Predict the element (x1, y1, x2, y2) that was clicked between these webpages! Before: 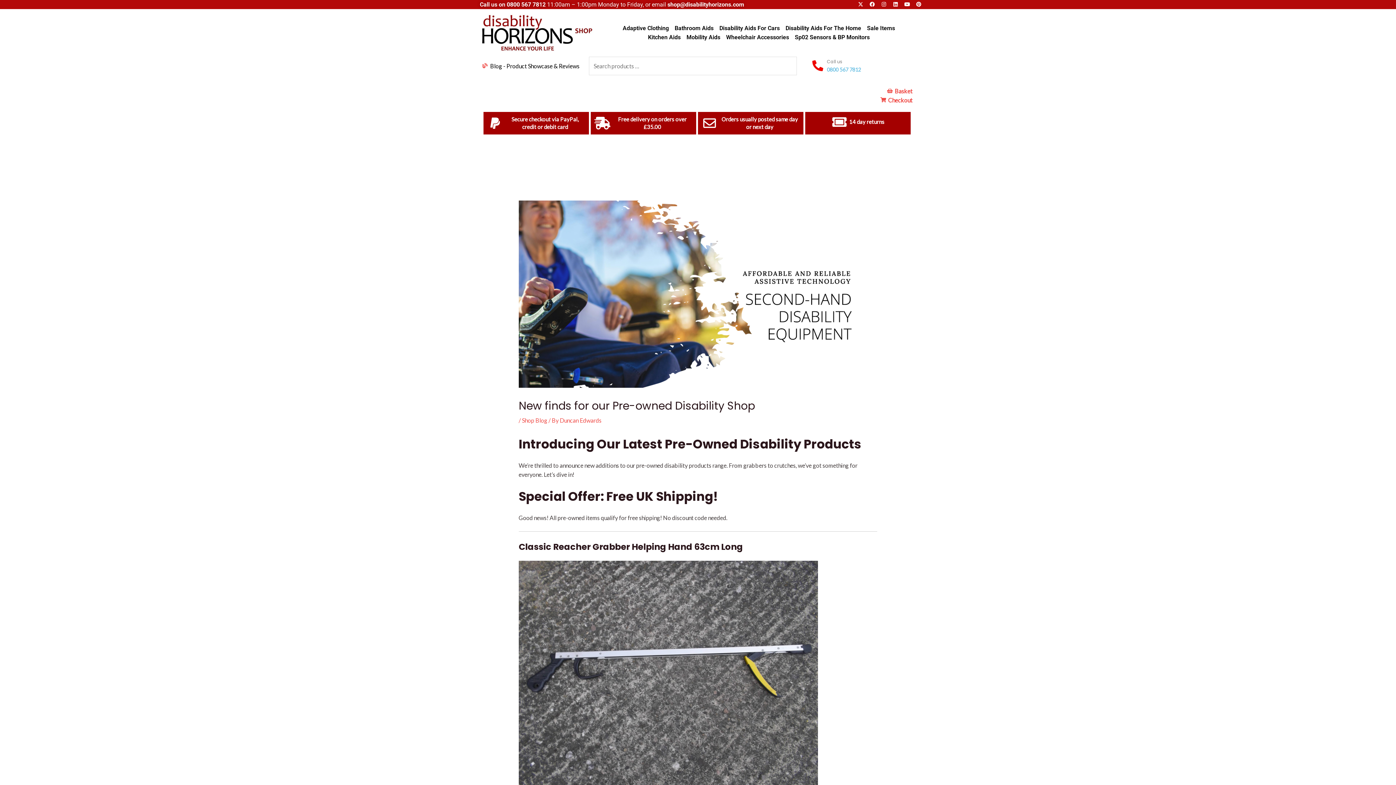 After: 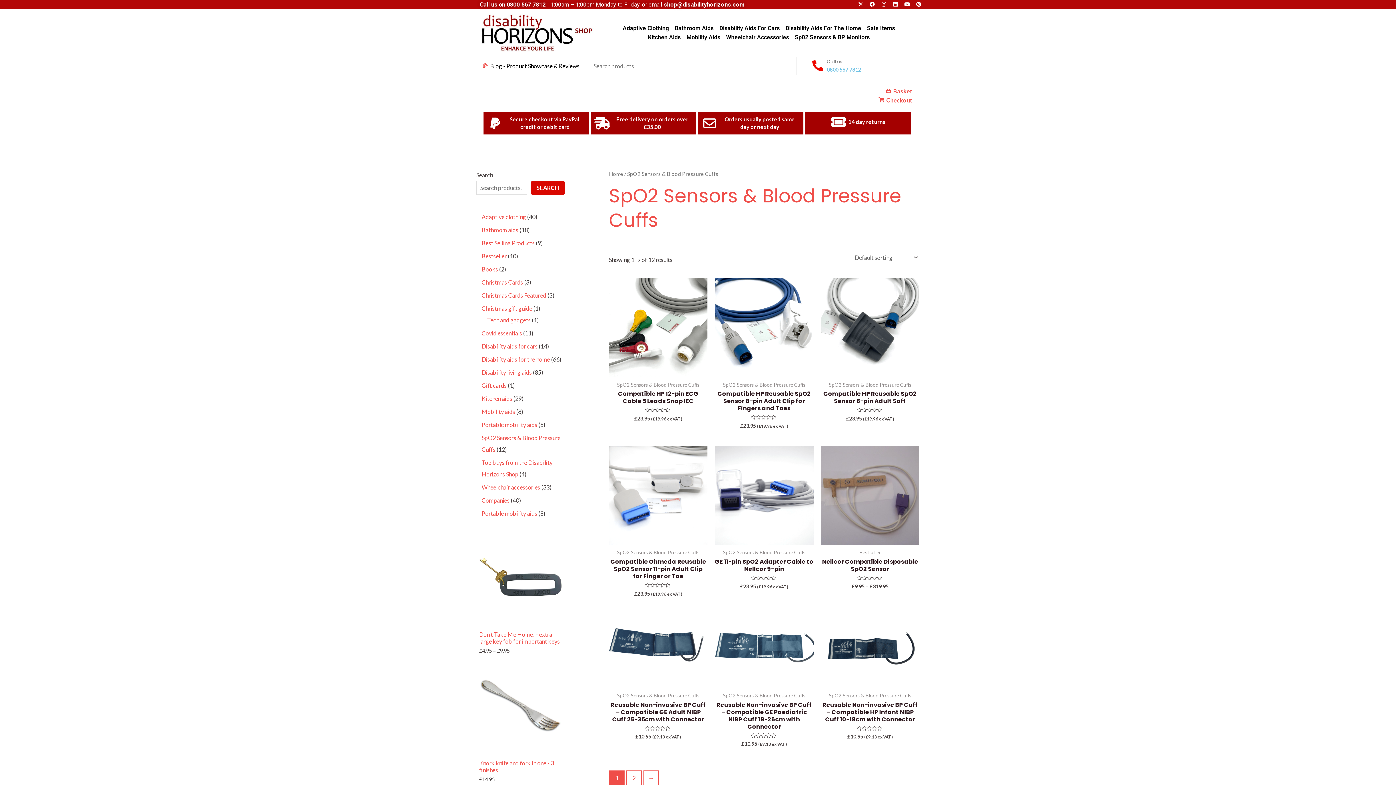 Action: bbox: (795, 32, 869, 41) label: Sp02 Sensors & BP Monitors